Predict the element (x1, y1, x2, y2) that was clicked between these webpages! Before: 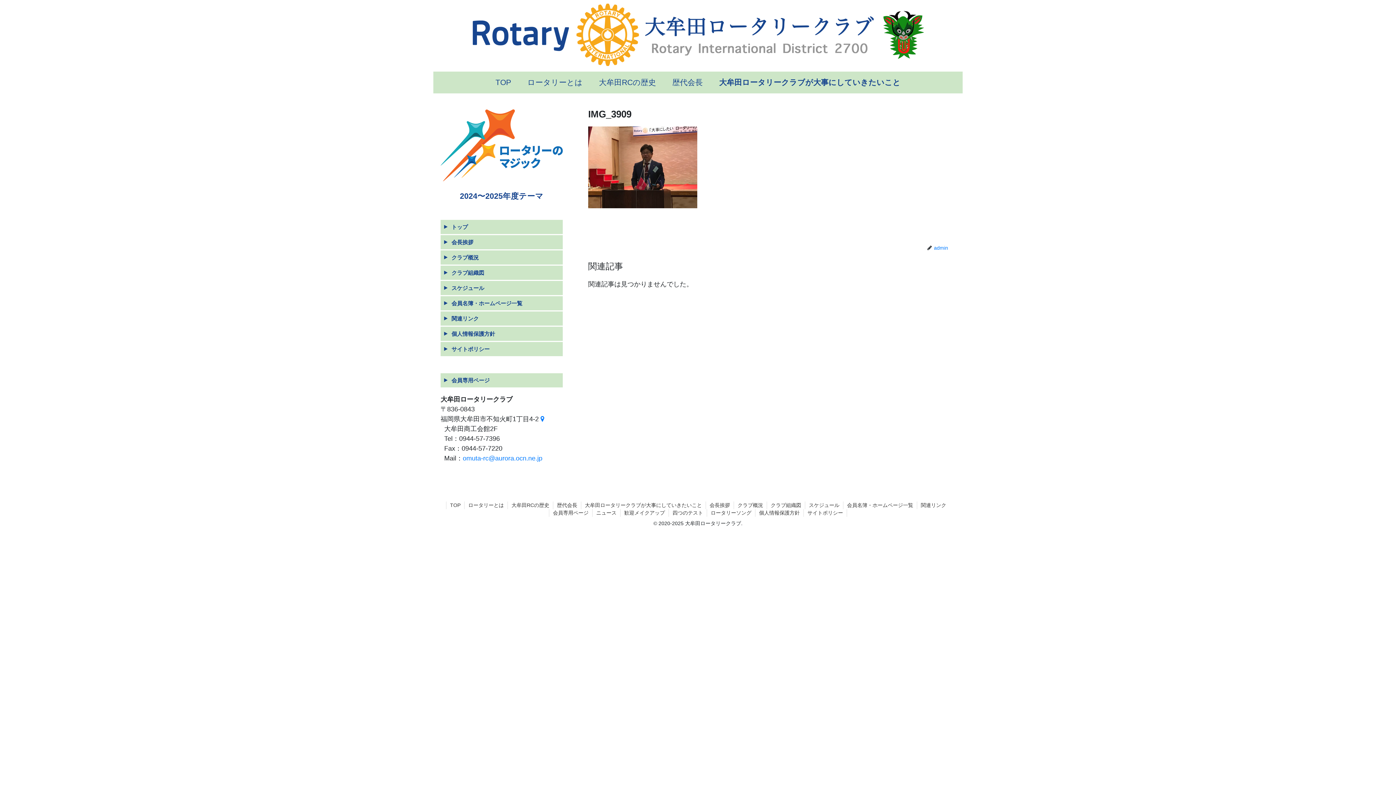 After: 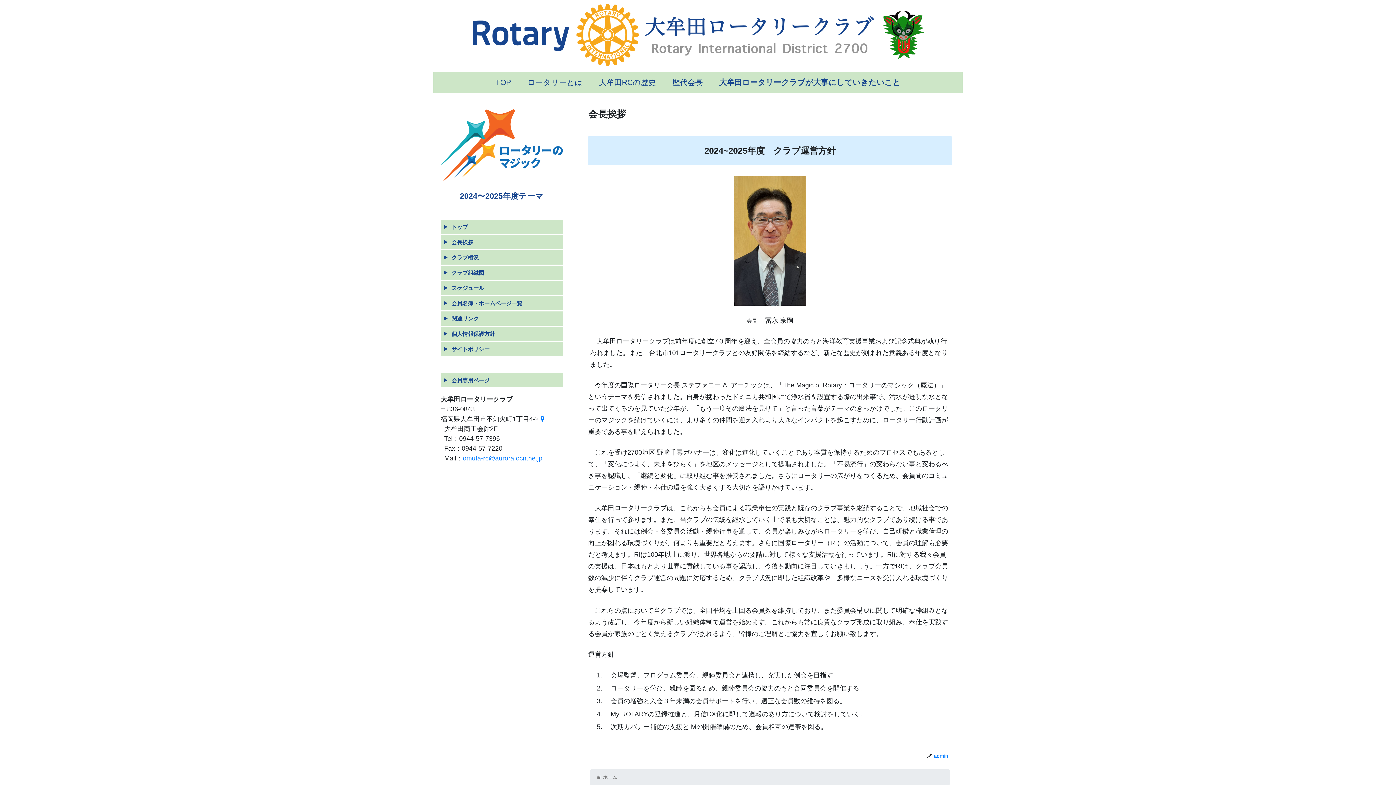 Action: bbox: (451, 239, 473, 245) label: 会長挨拶